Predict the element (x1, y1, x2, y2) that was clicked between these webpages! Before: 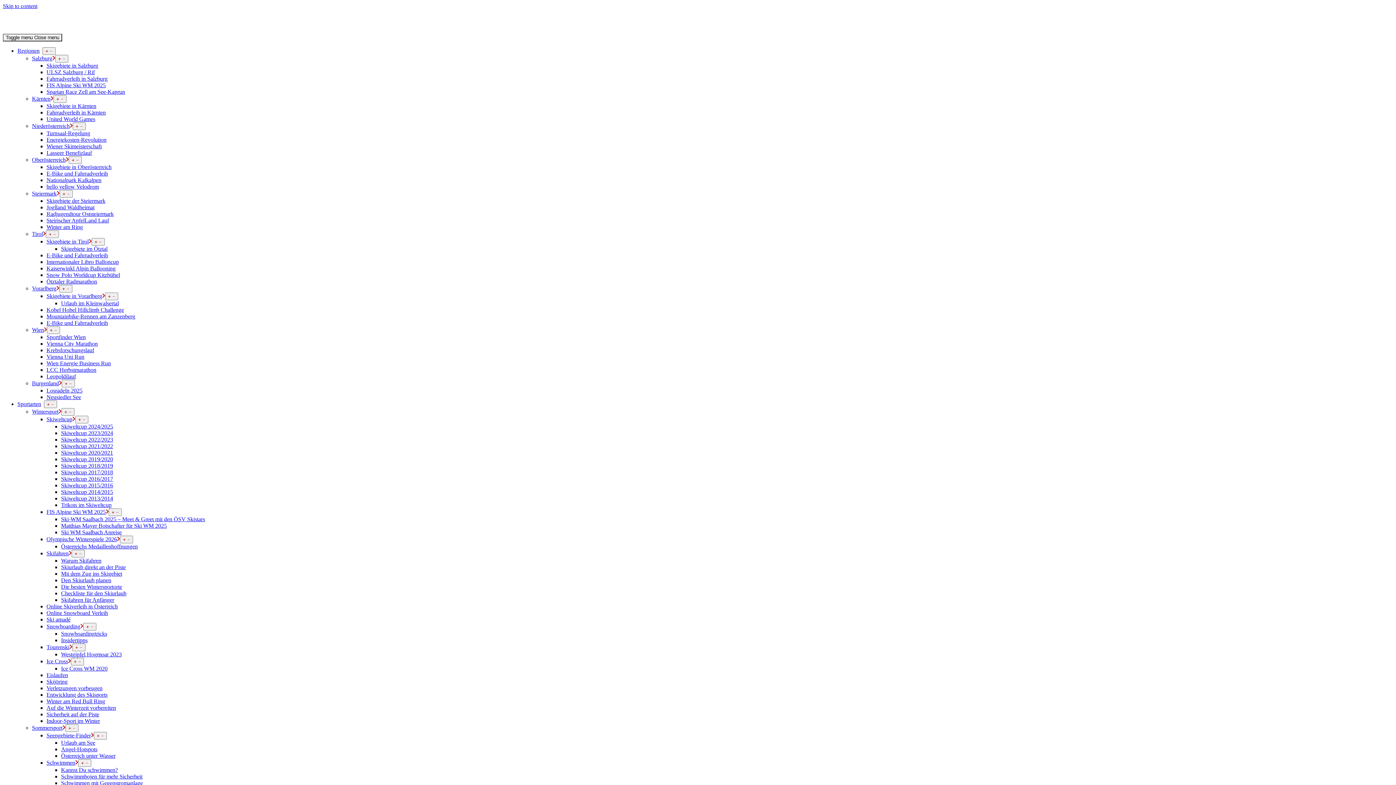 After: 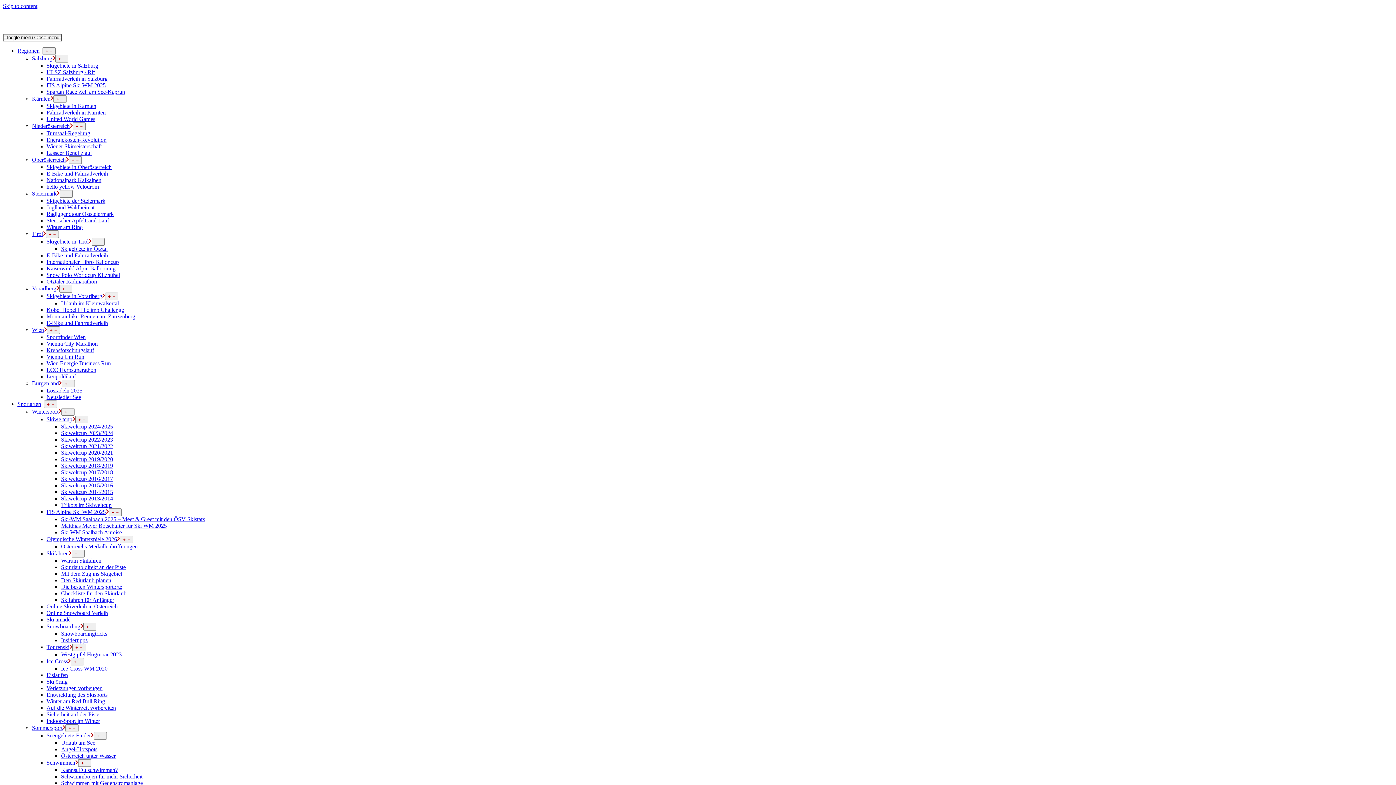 Action: label: Ski-WM Saalbach 2025 – Meet & Greet mit den ÖSV Skistars bbox: (61, 516, 205, 522)